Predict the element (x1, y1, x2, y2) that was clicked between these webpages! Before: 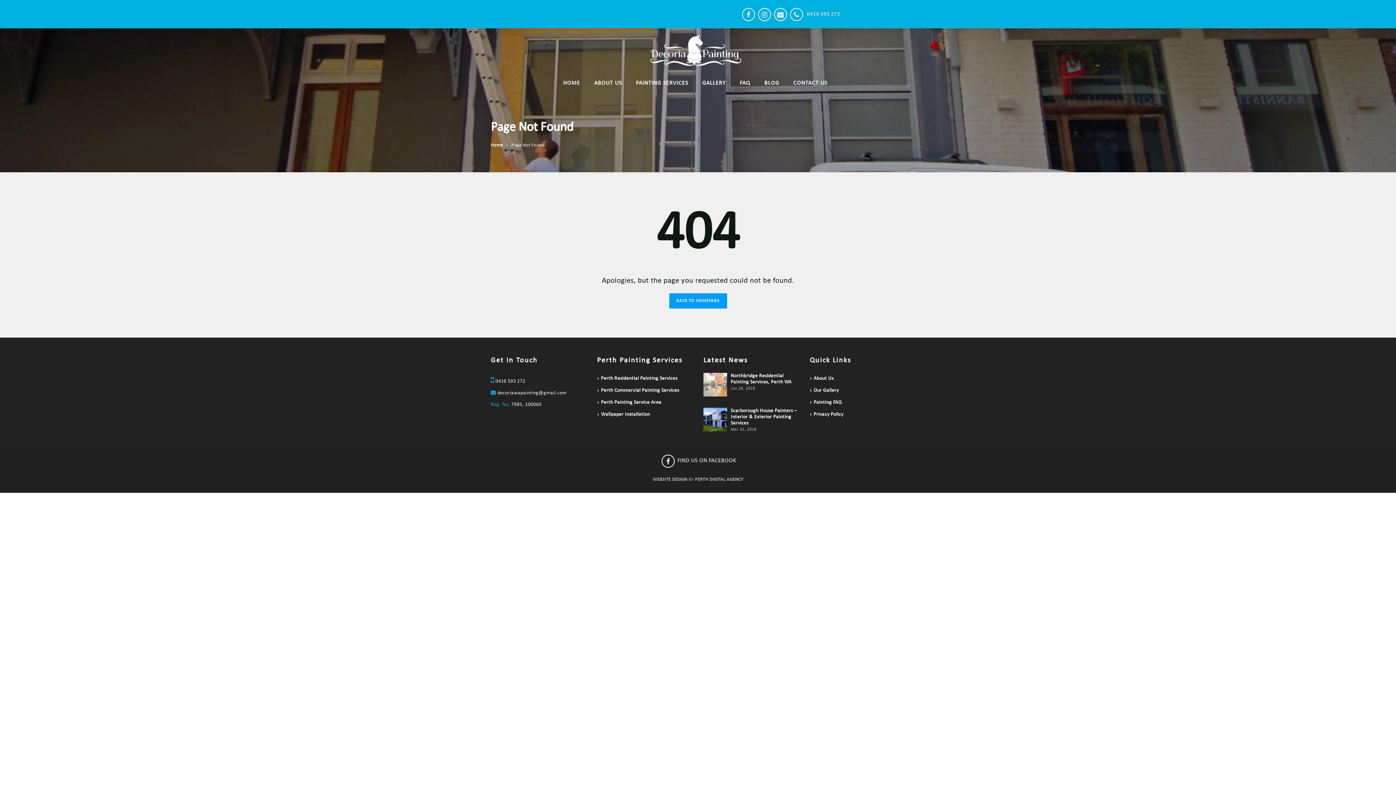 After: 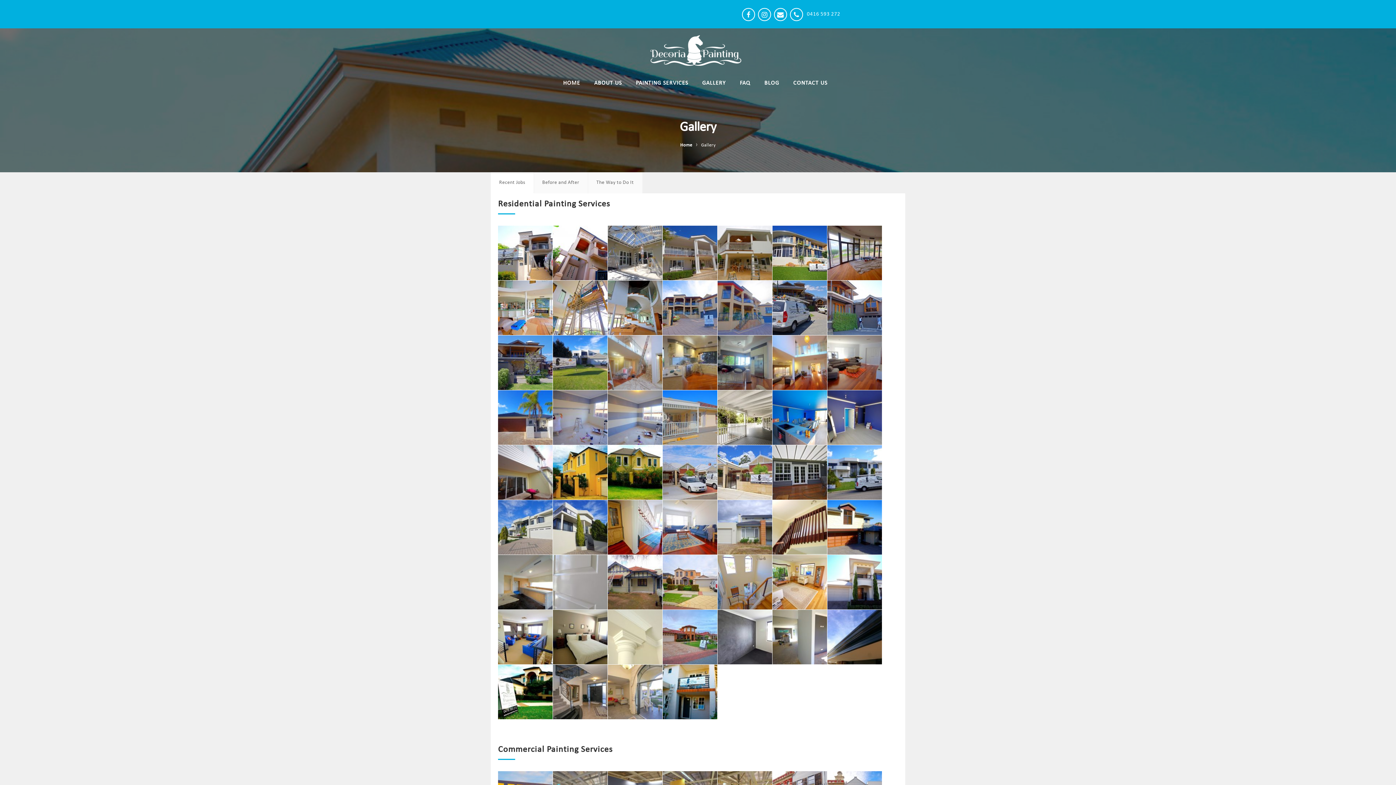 Action: bbox: (810, 385, 839, 396) label: Our Gallery